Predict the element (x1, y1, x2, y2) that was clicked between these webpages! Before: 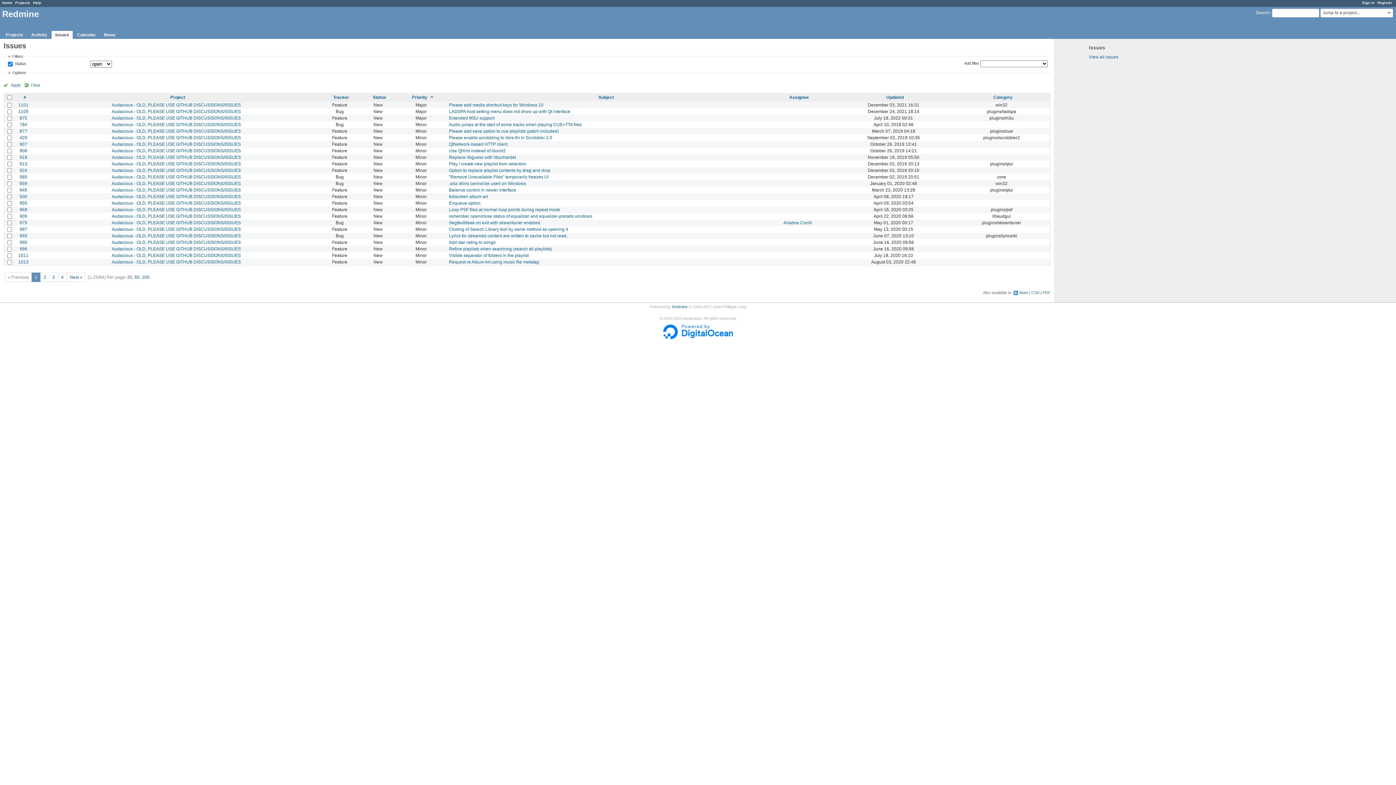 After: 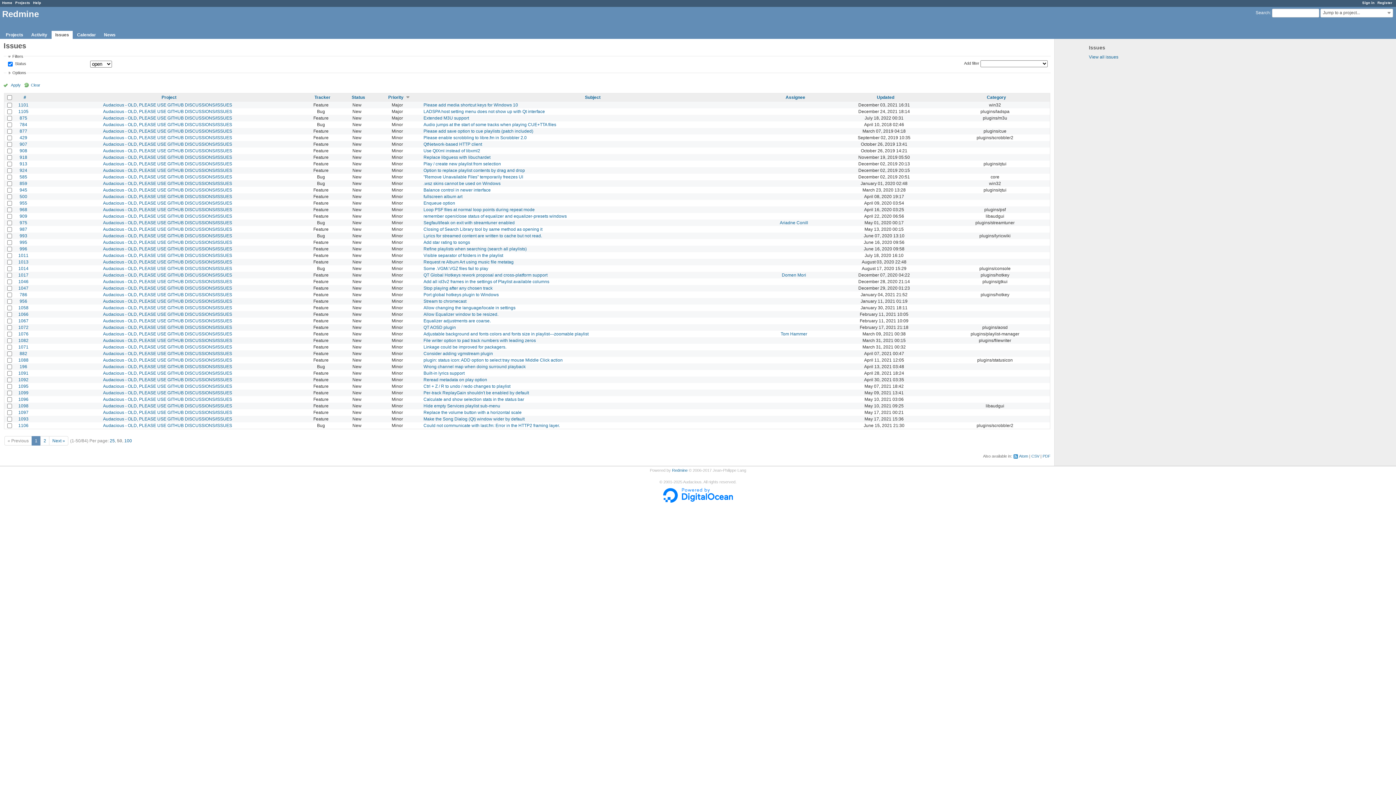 Action: label: 50 bbox: (134, 274, 139, 280)